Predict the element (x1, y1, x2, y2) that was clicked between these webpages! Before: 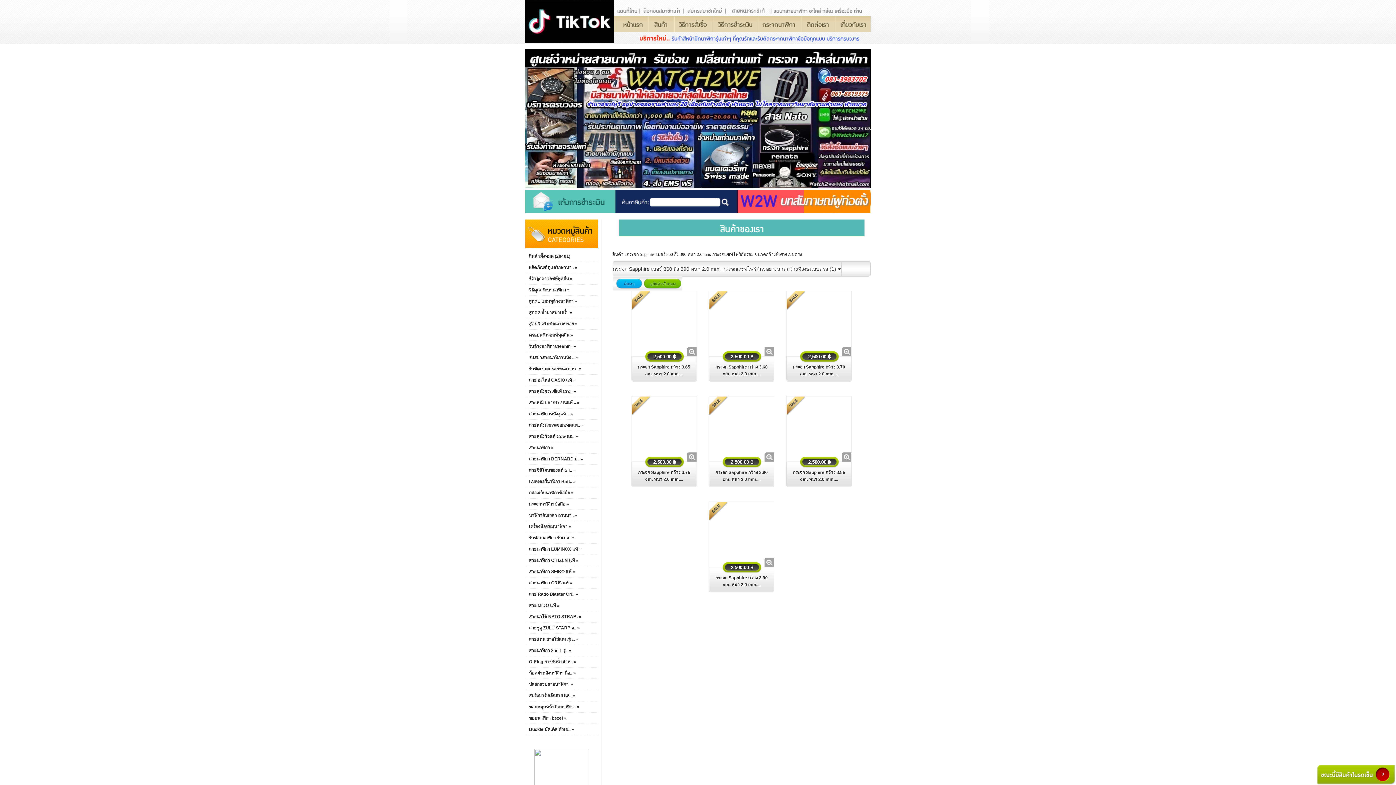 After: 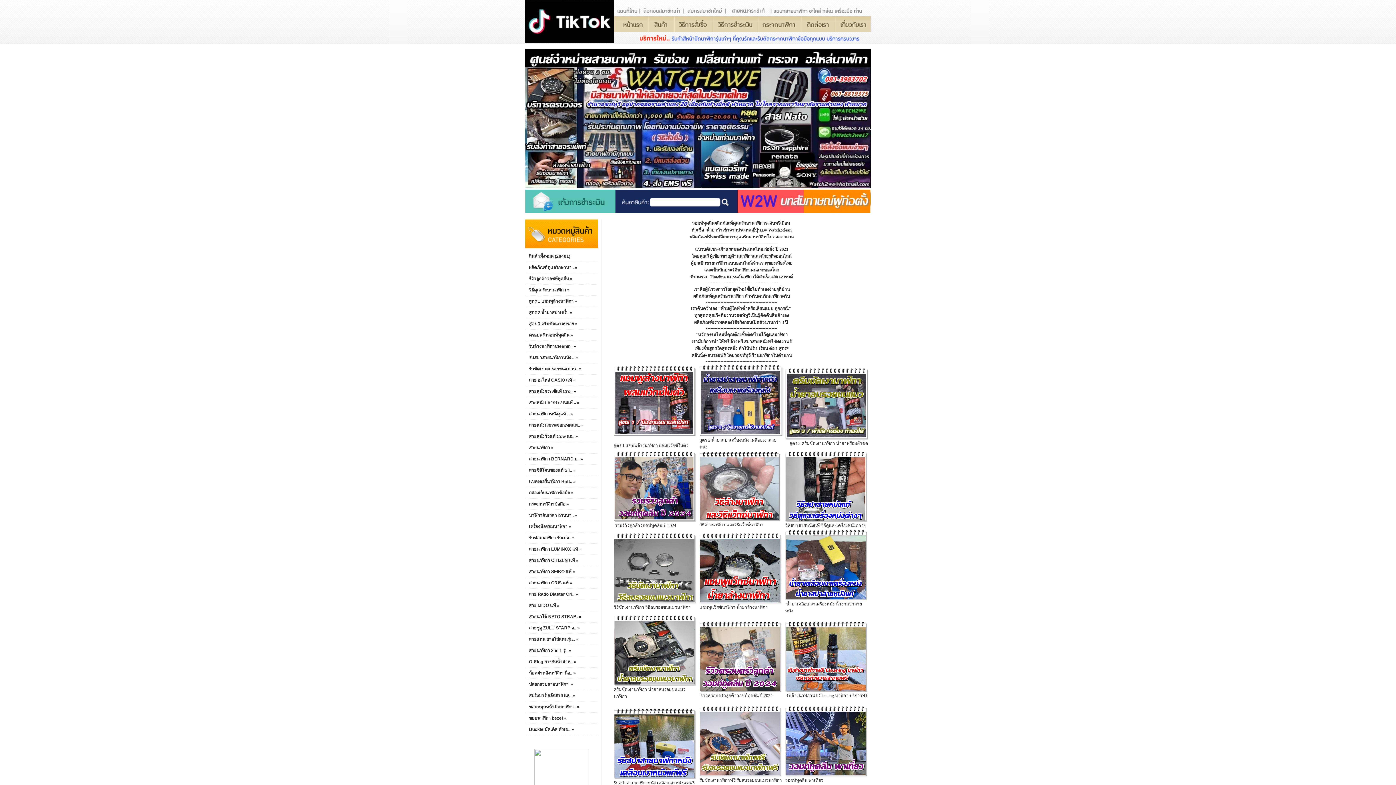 Action: bbox: (829, 16, 870, 32)